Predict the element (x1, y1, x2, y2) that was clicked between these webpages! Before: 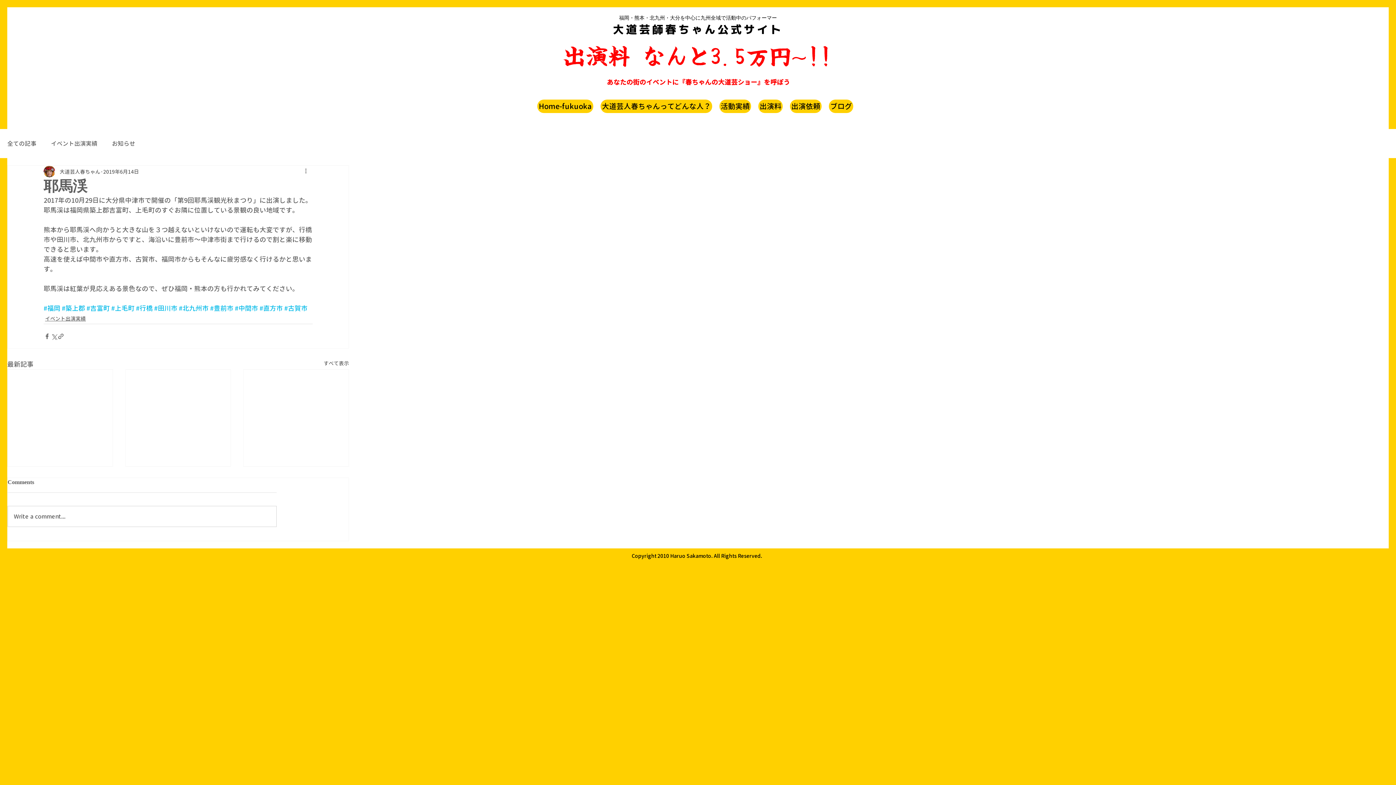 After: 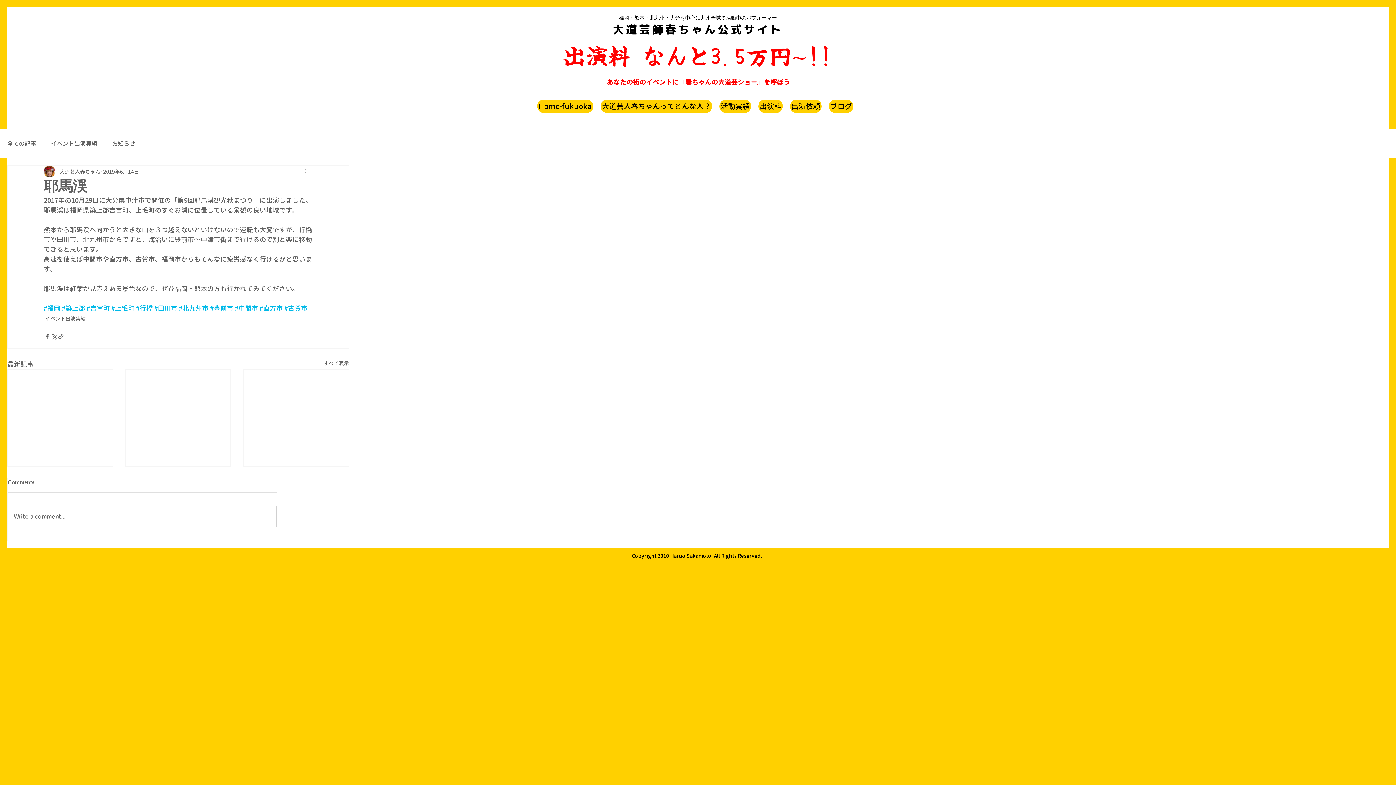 Action: bbox: (234, 304, 258, 313) label: #中間市